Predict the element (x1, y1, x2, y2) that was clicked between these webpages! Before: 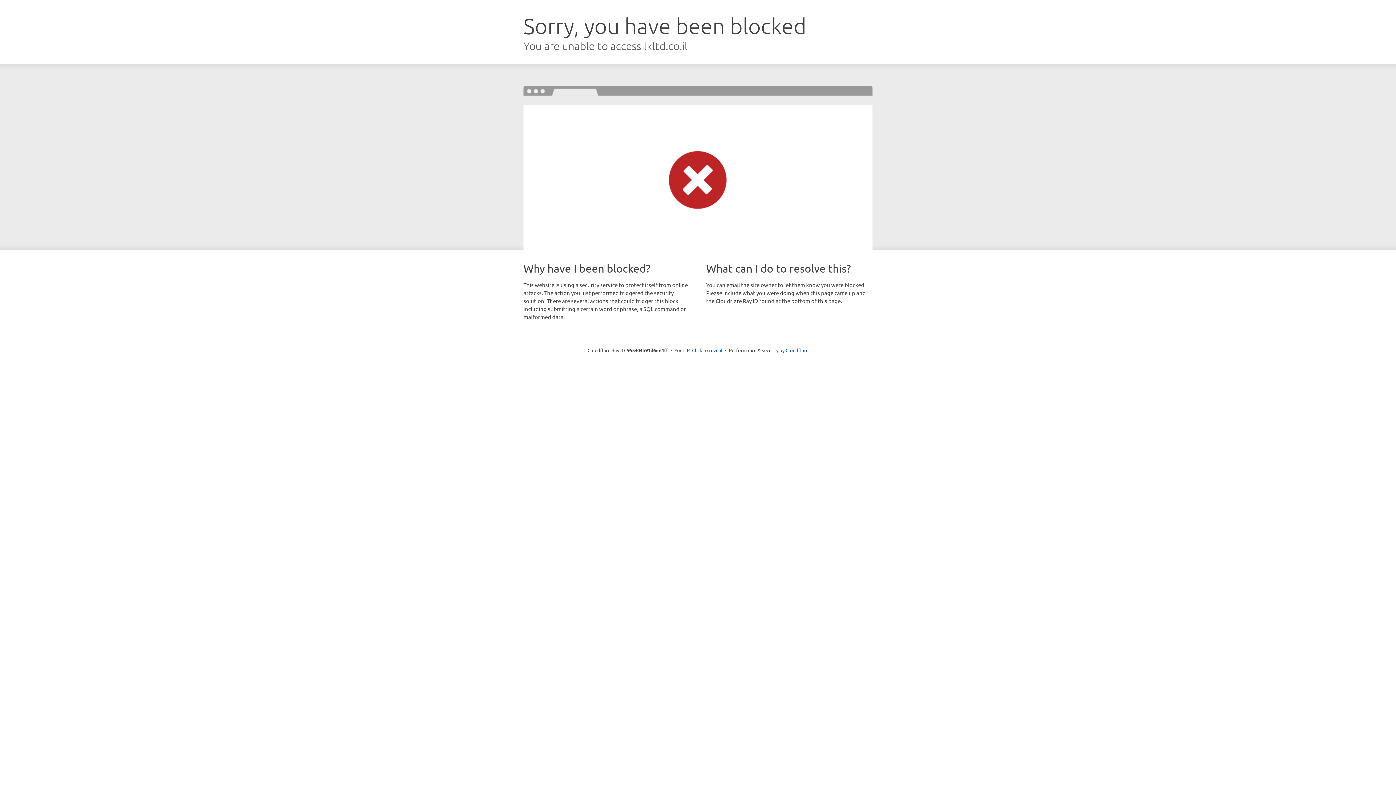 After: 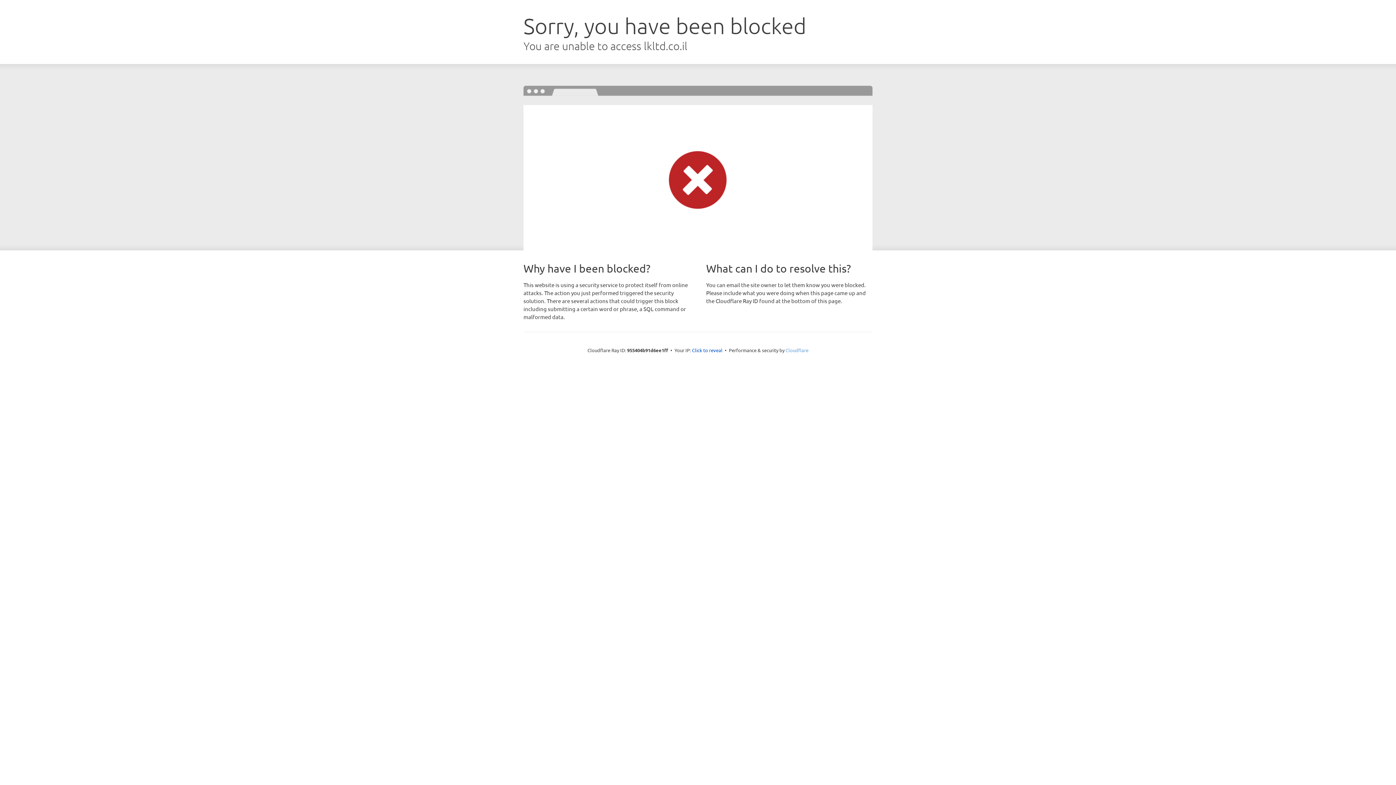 Action: bbox: (785, 347, 808, 353) label: Cloudflare